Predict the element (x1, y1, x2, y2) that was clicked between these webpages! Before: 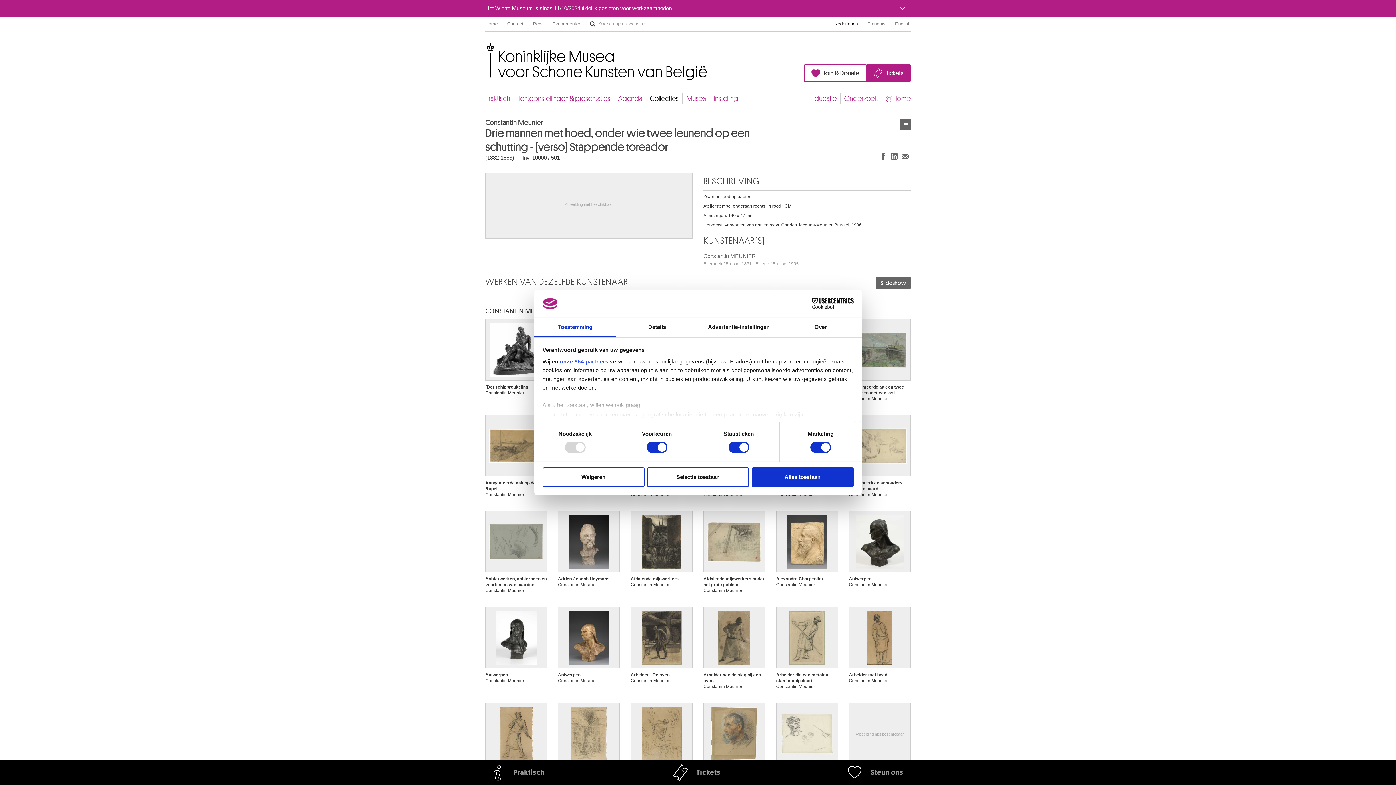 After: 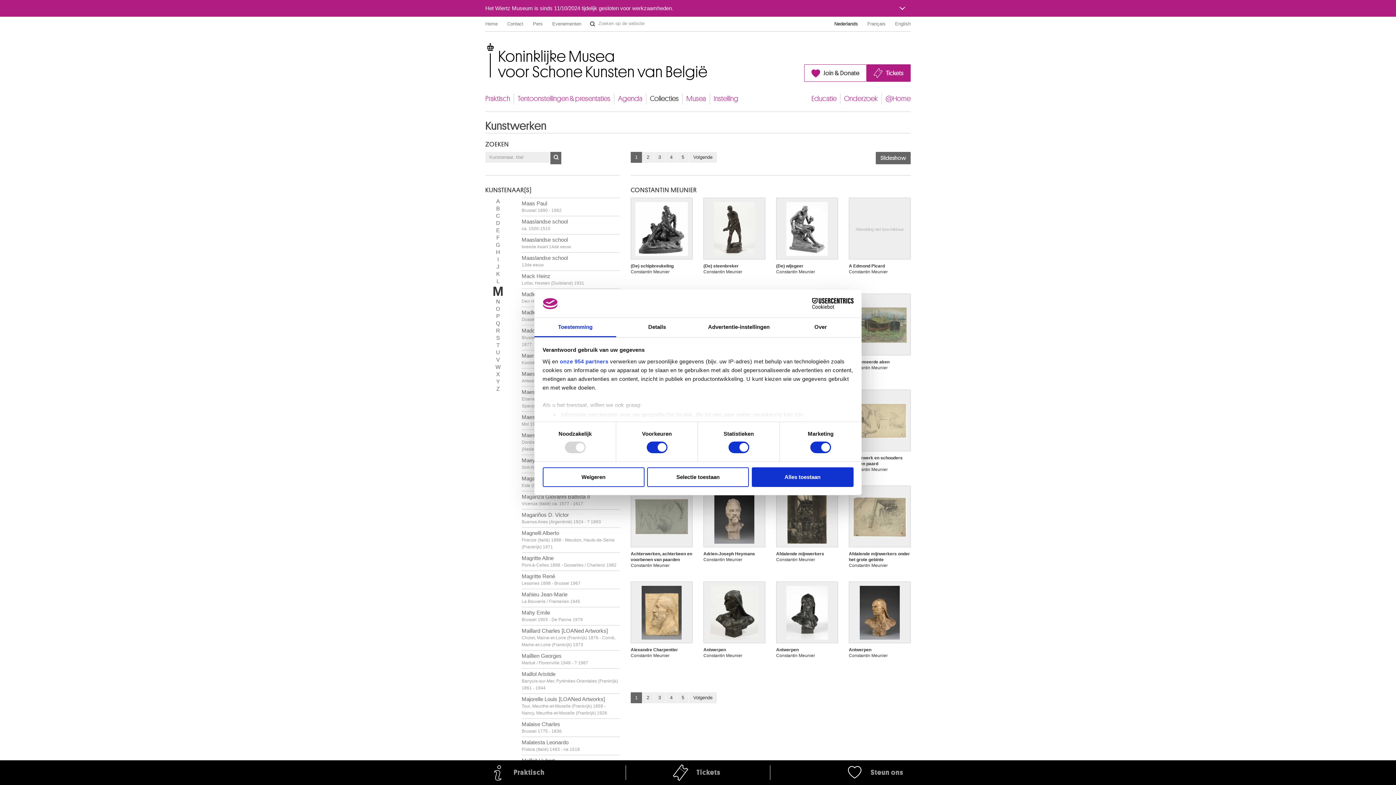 Action: label: CONSTANTIN MEUNIER bbox: (485, 306, 551, 313)